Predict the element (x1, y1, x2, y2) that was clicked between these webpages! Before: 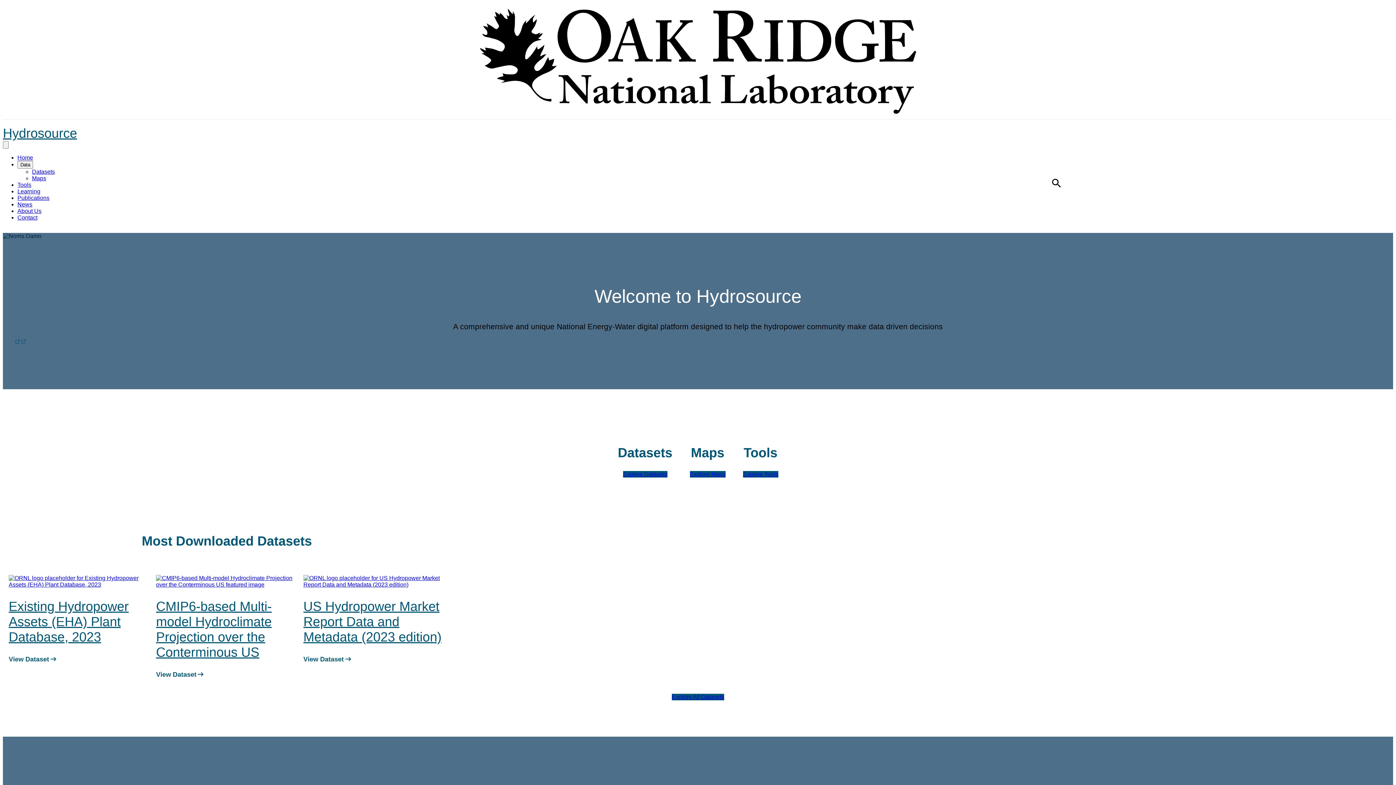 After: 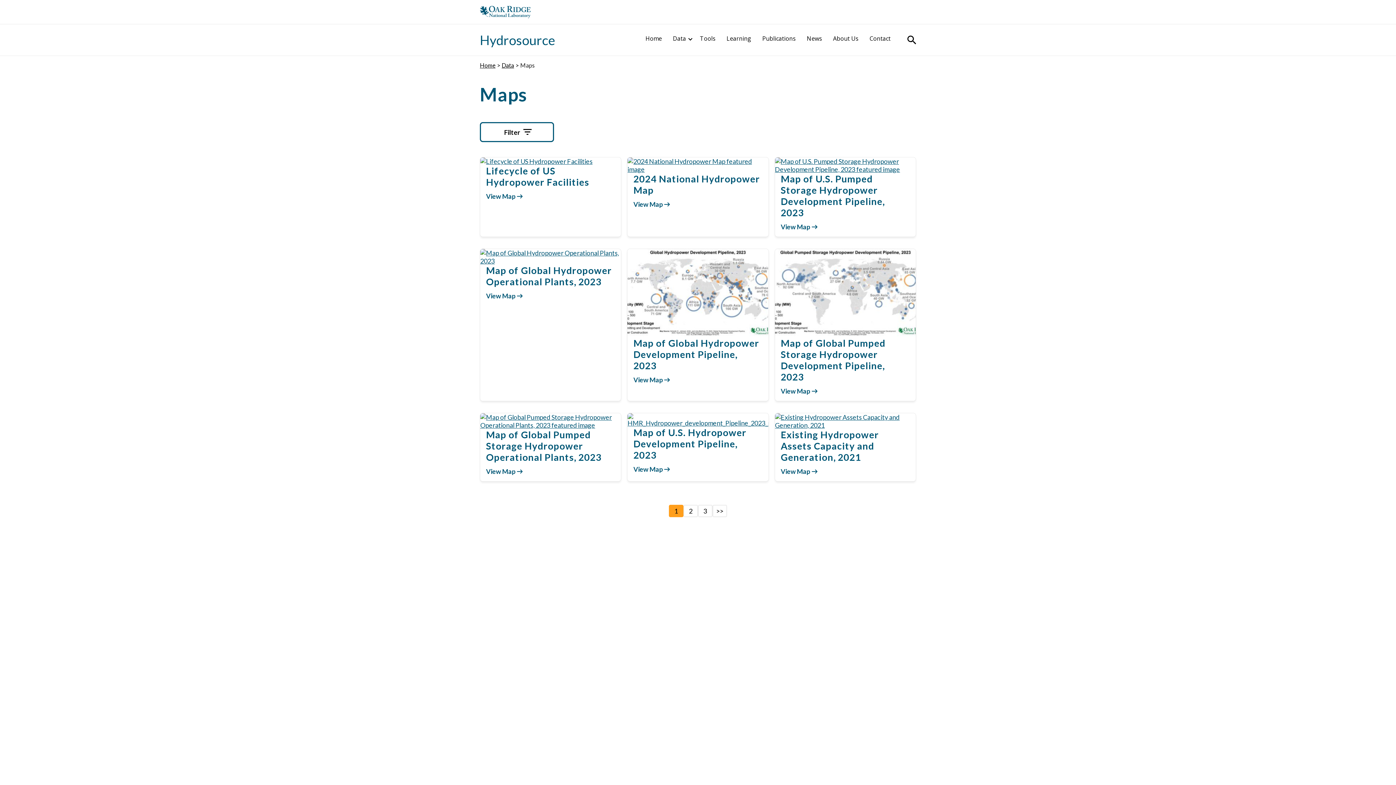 Action: label: Maps bbox: (32, 175, 46, 181)